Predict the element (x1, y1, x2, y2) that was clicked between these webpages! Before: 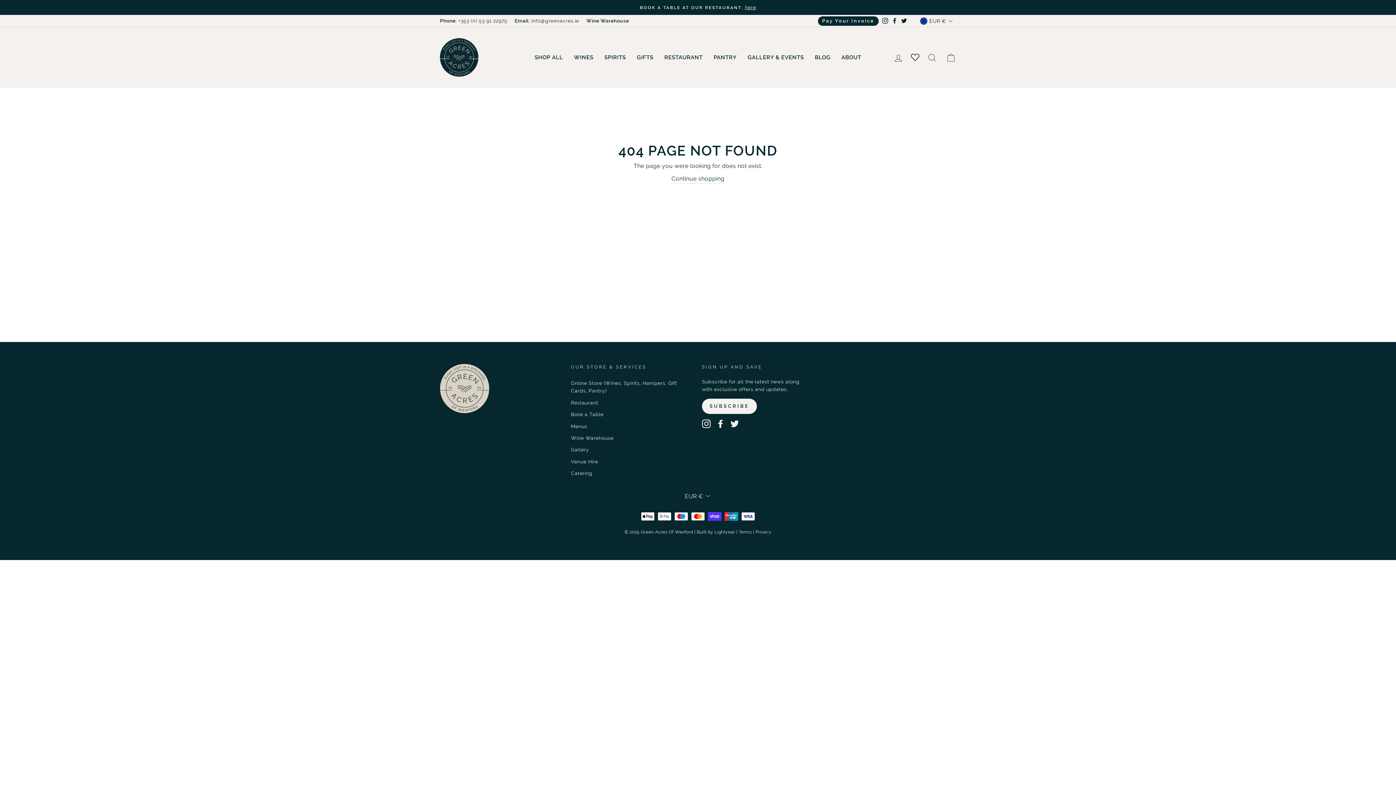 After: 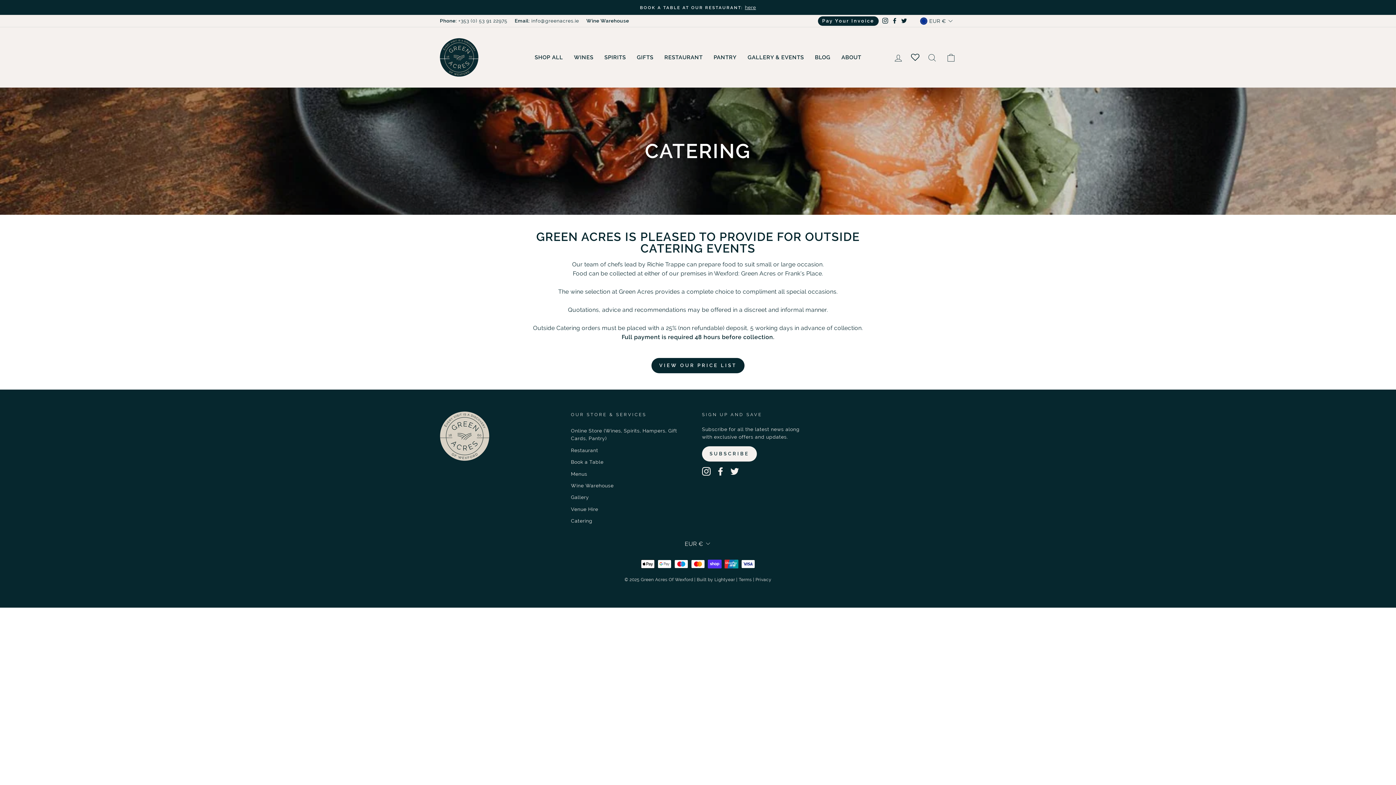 Action: label: Catering bbox: (571, 468, 592, 478)